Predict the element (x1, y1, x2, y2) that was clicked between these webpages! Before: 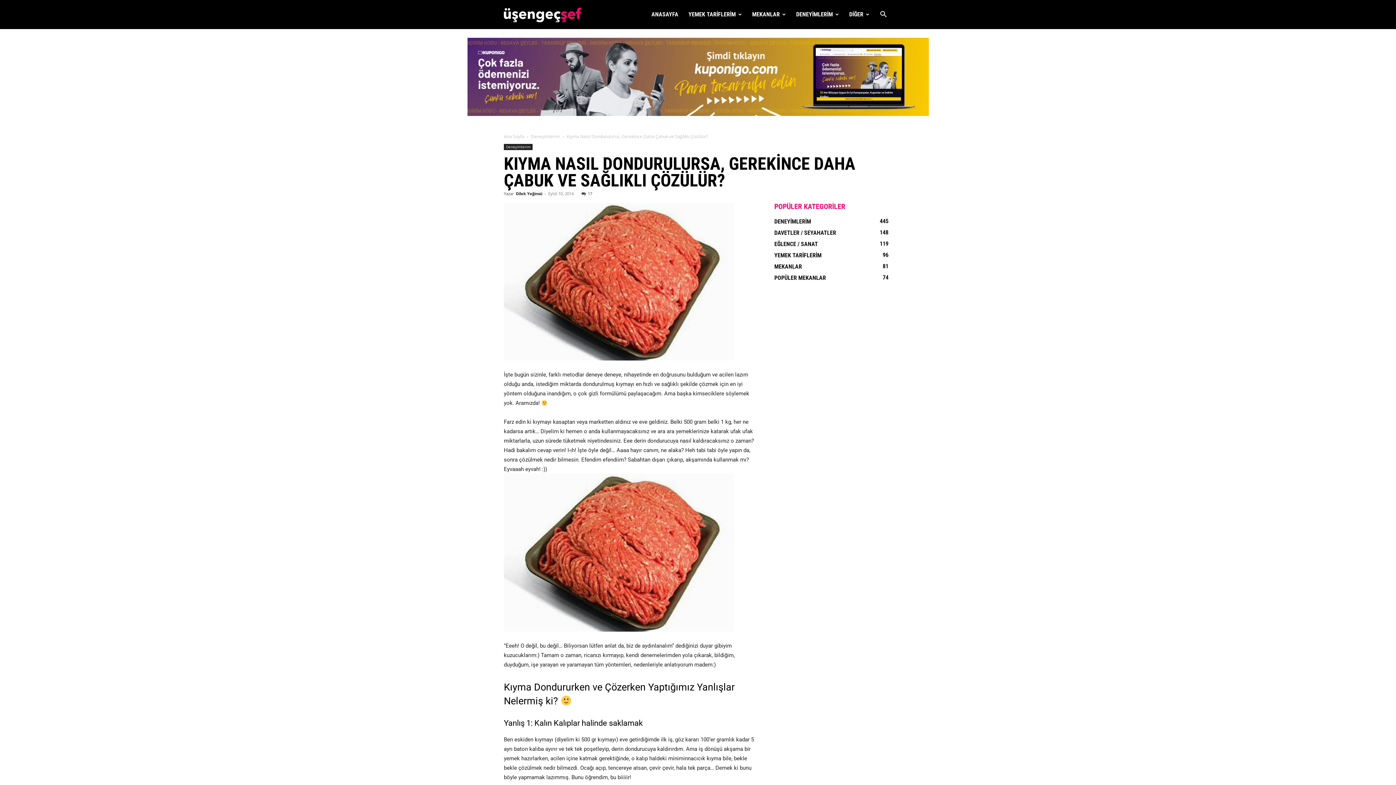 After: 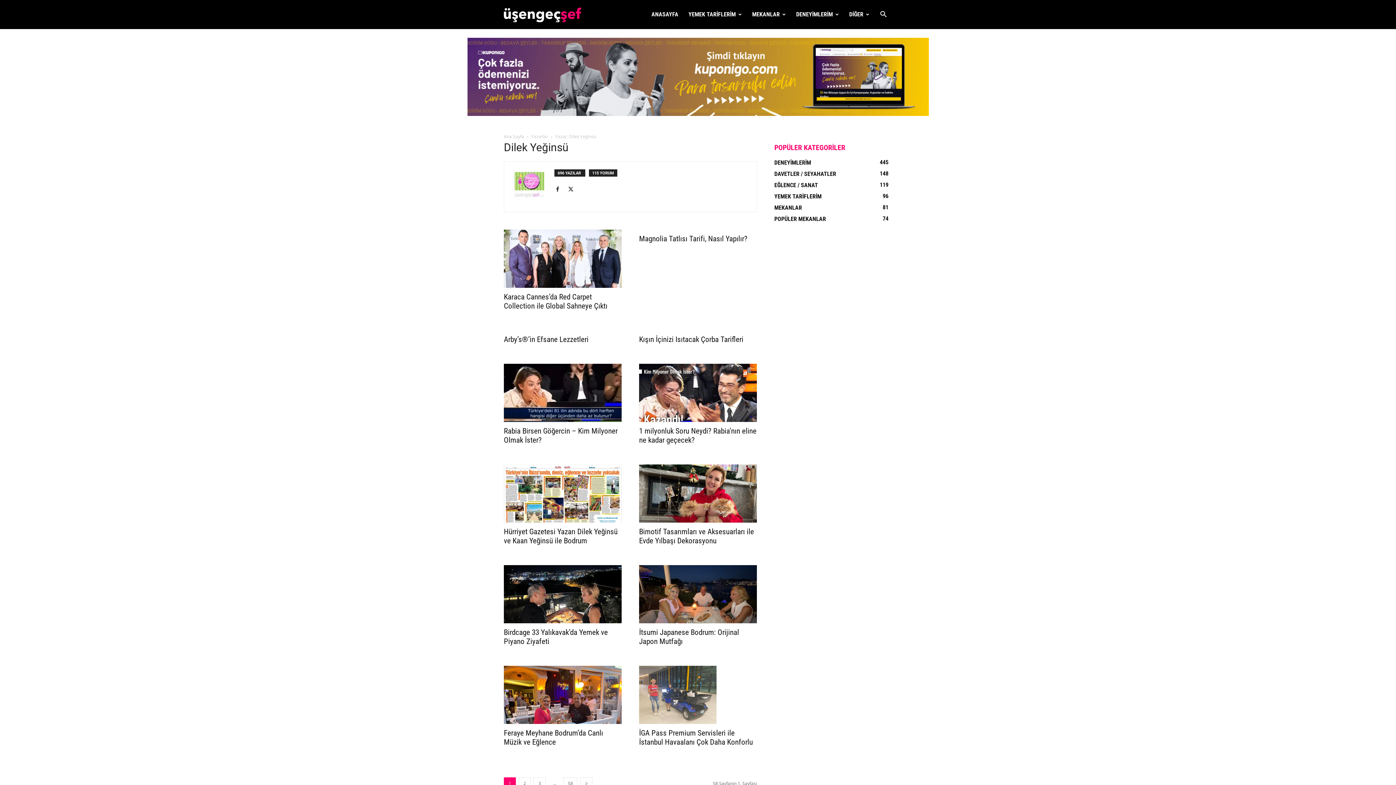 Action: bbox: (516, 190, 542, 196) label: Dilek Yeğinsü